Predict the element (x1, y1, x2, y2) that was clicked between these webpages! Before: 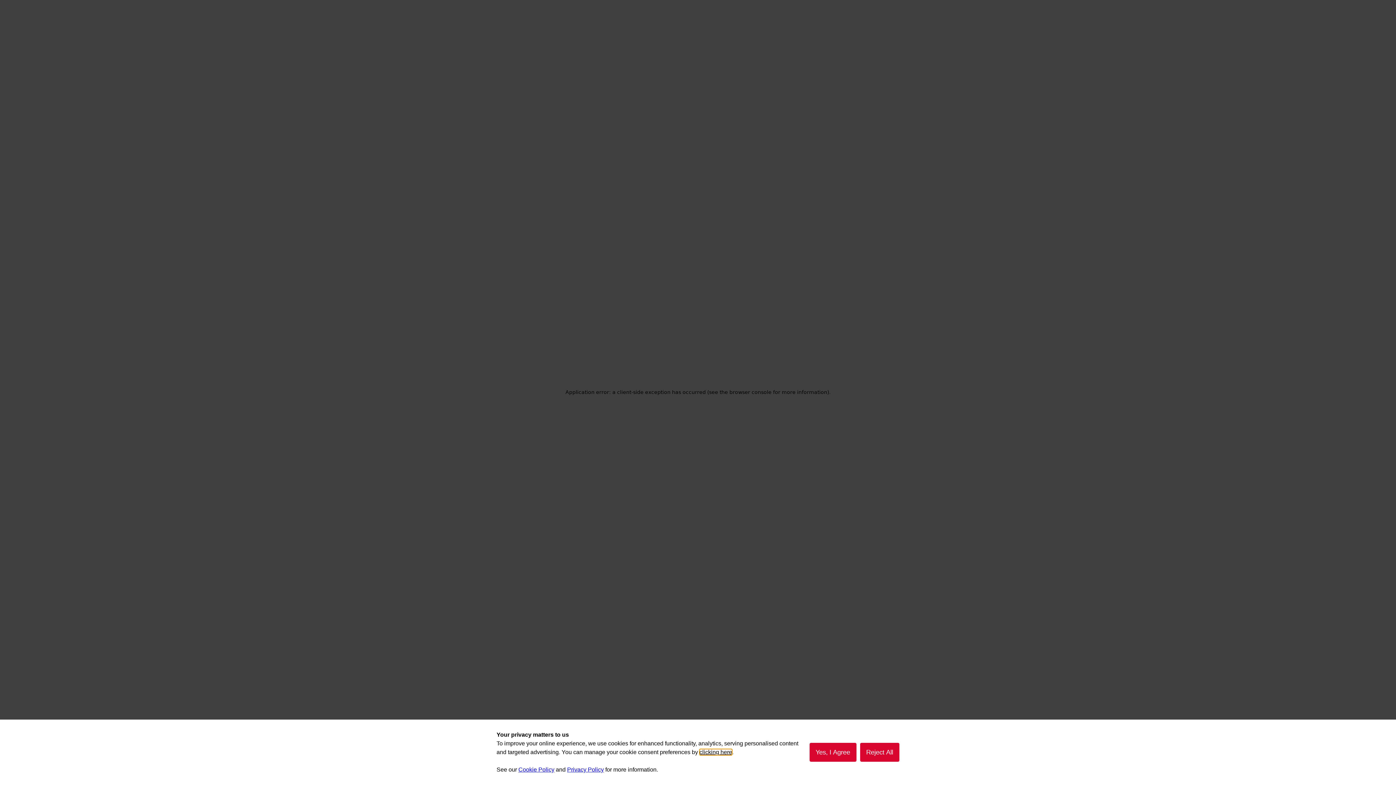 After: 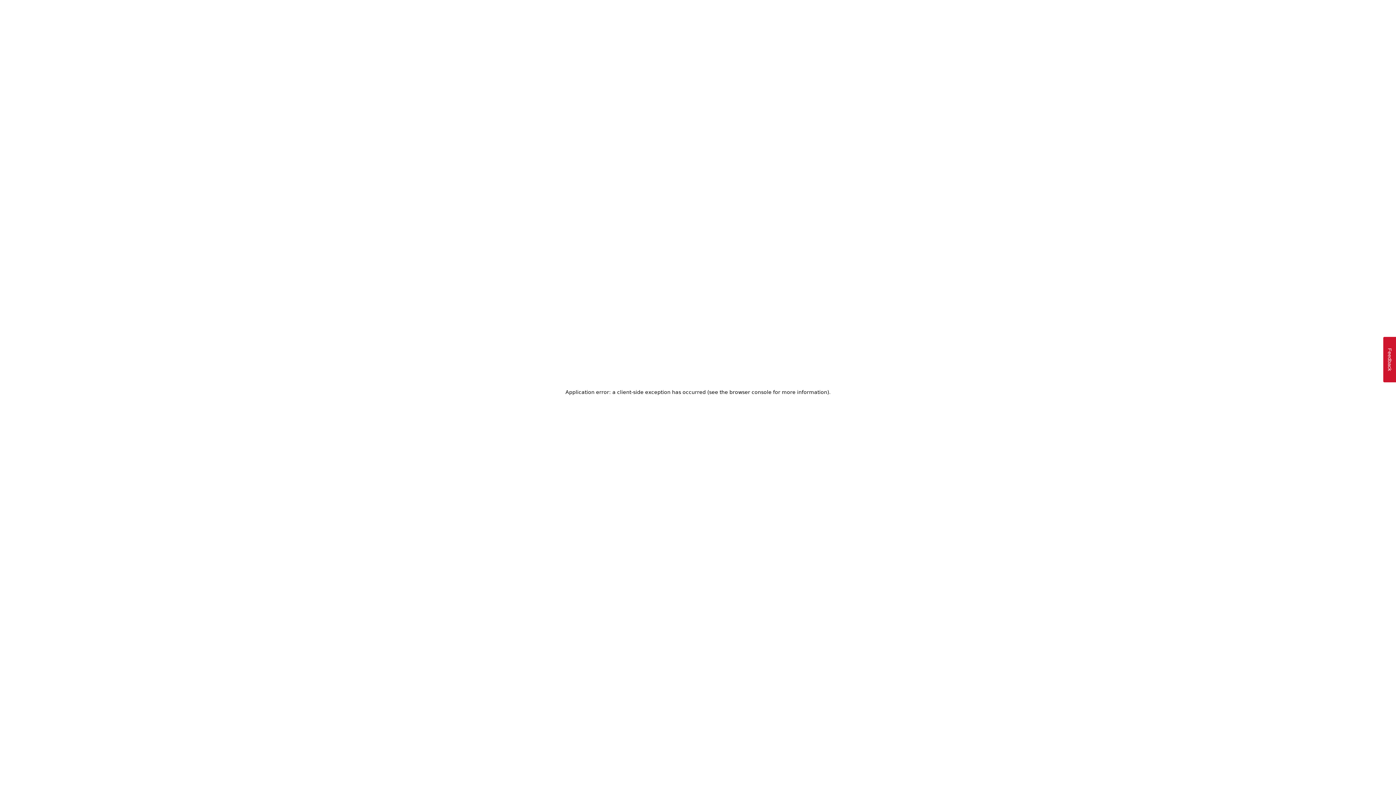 Action: label: Yes, I Agree bbox: (809, 743, 856, 762)